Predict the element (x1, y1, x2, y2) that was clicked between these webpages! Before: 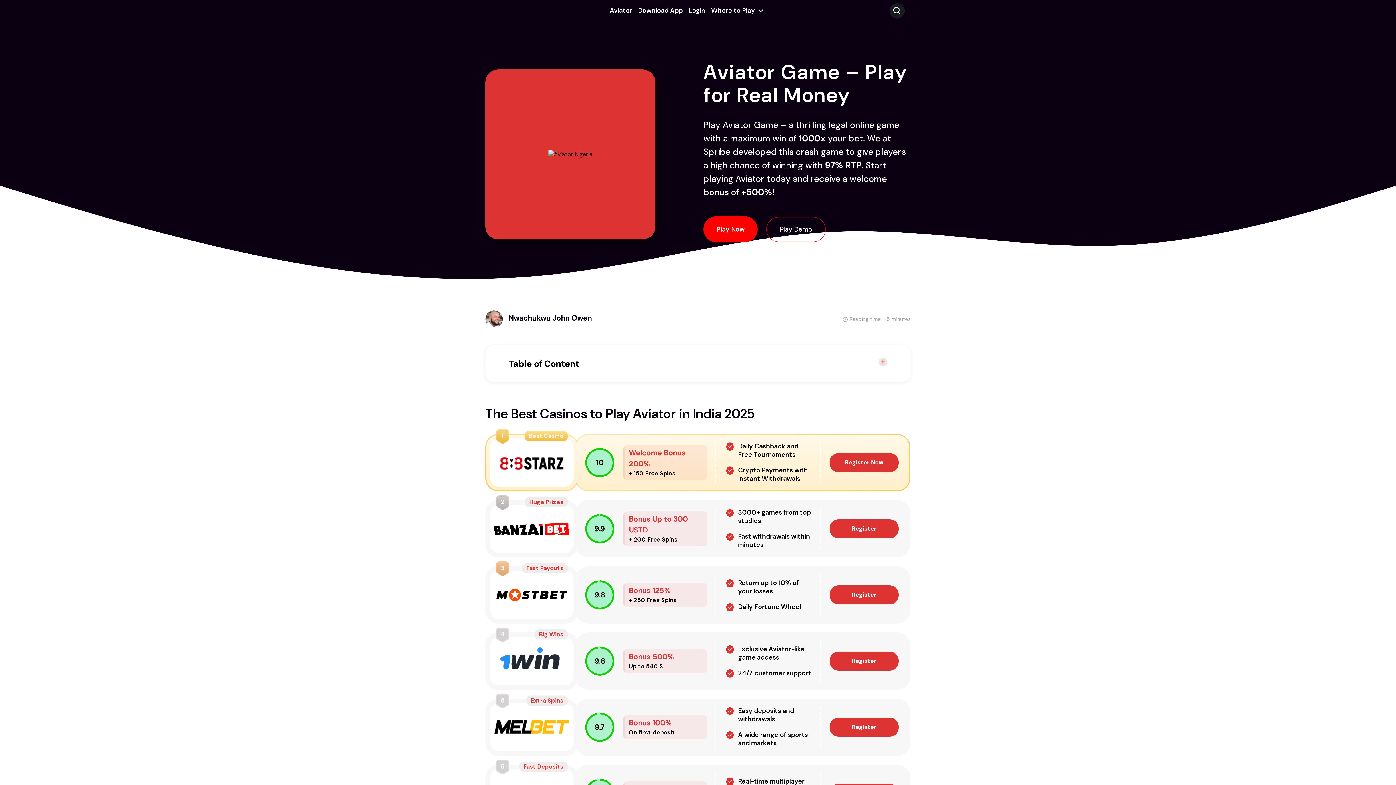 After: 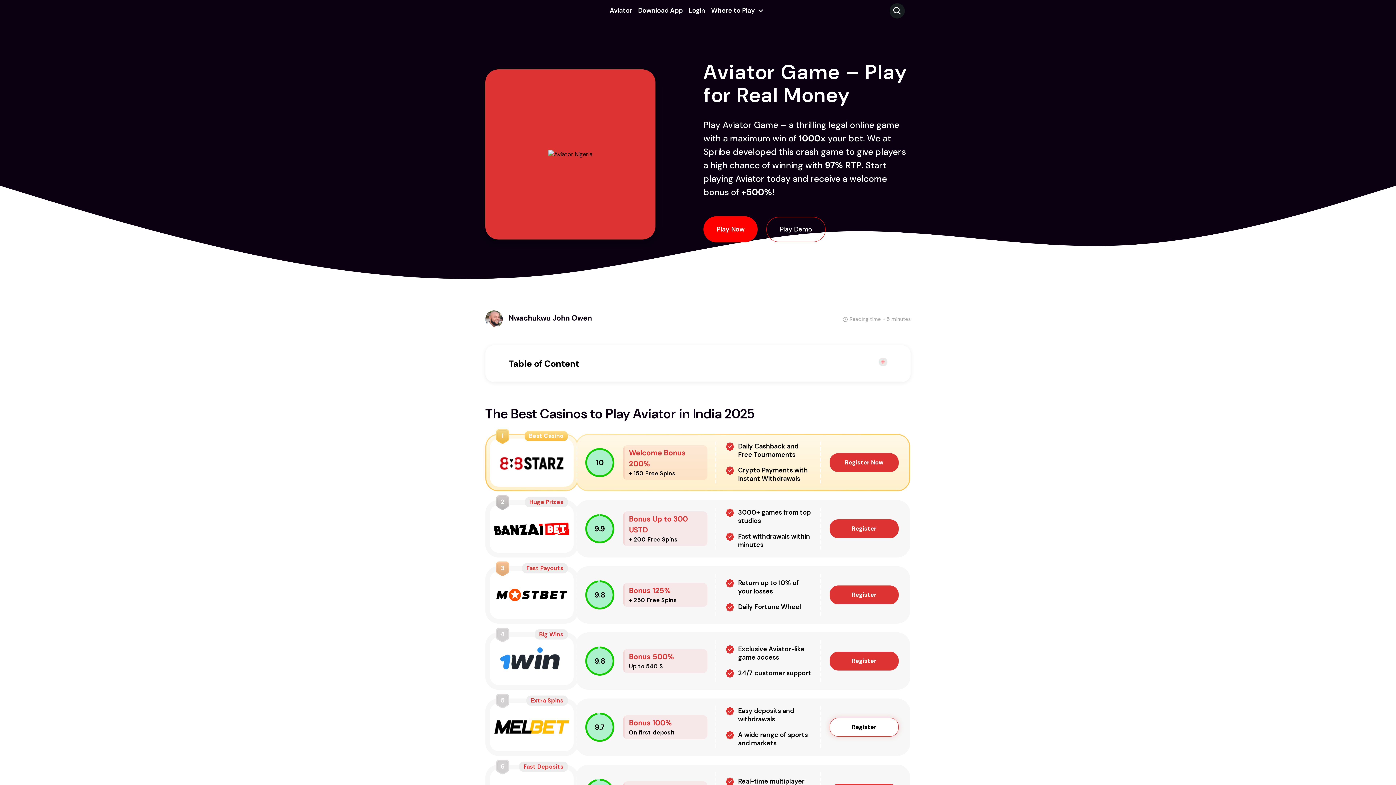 Action: label: Register bbox: (829, 718, 898, 737)